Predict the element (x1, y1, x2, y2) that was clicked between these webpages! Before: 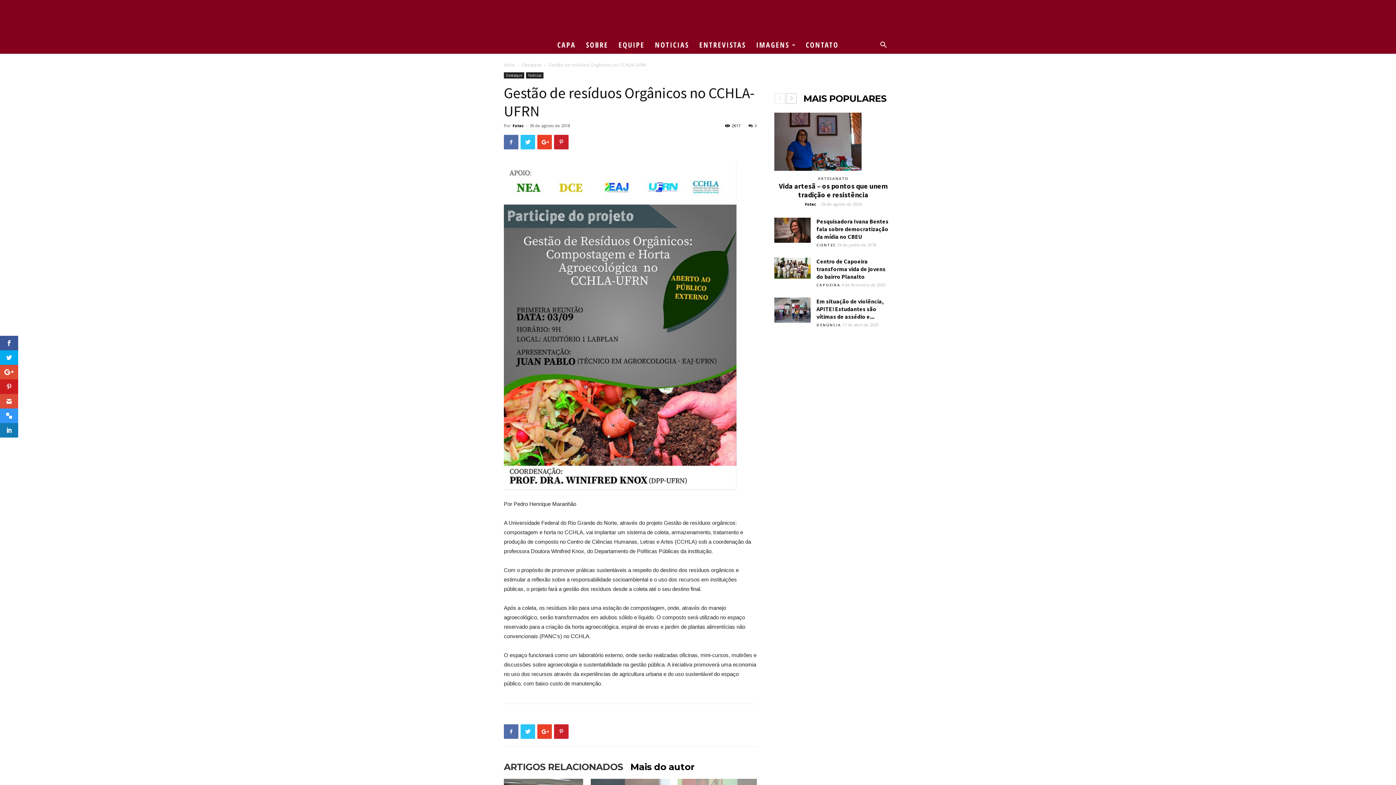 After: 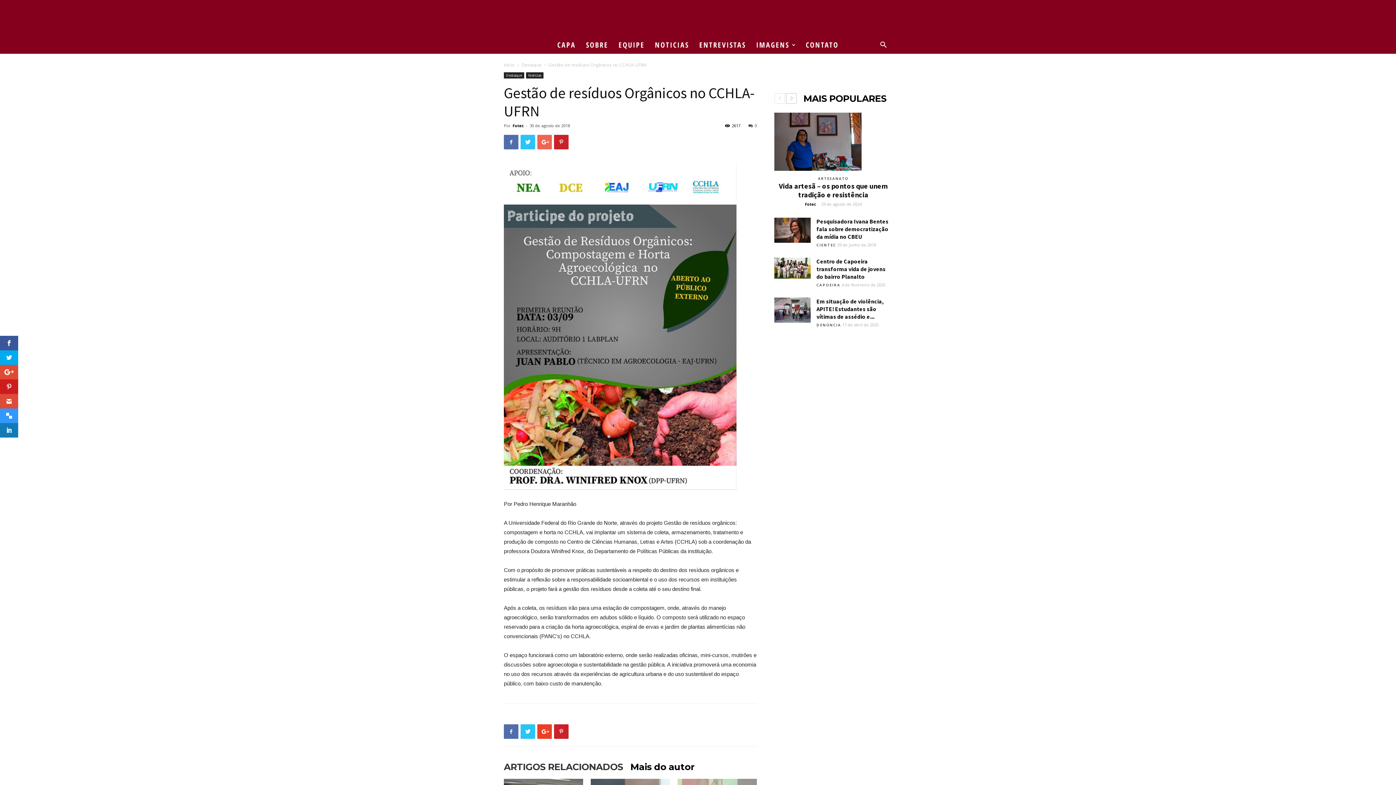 Action: bbox: (537, 134, 552, 149)